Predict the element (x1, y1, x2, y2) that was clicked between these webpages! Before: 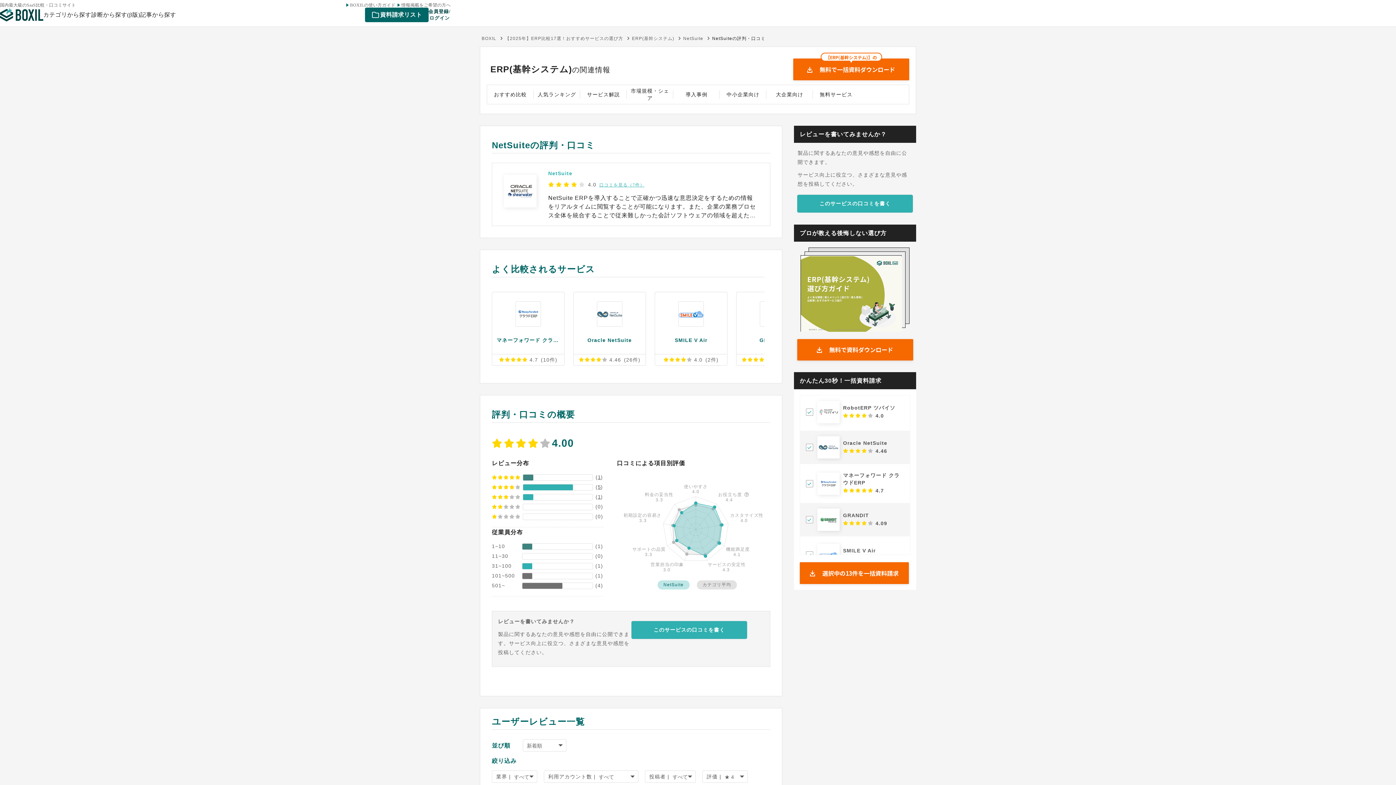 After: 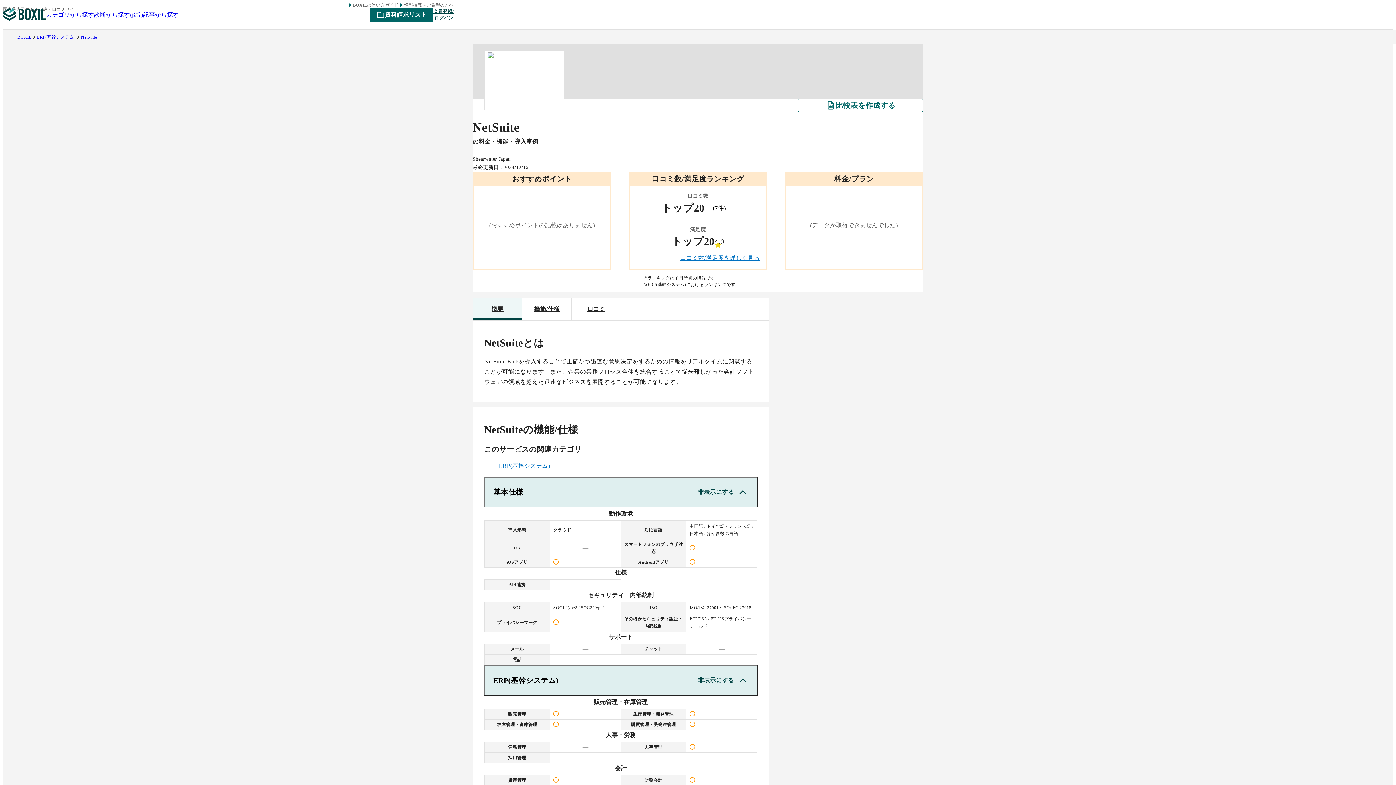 Action: label: NetSuite bbox: (681, 36, 703, 41)